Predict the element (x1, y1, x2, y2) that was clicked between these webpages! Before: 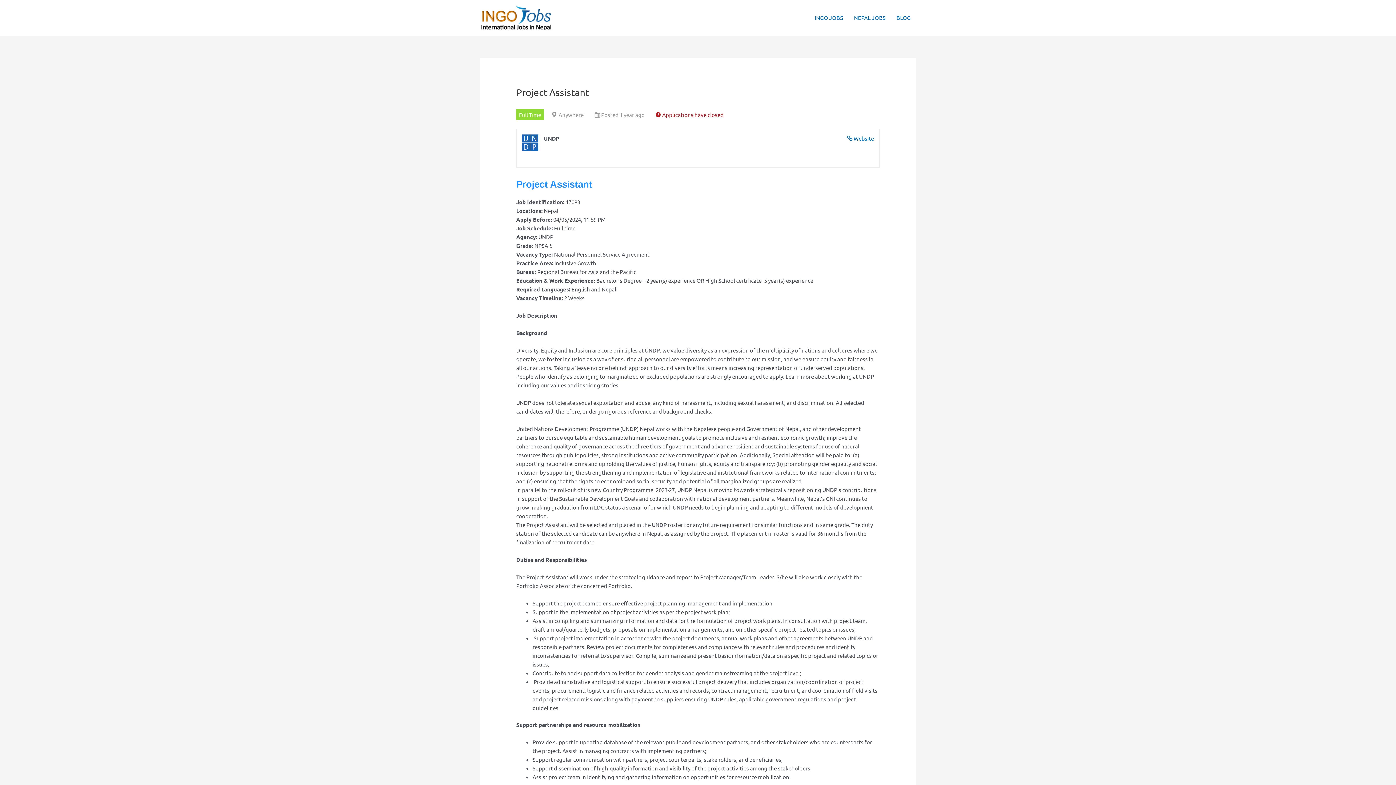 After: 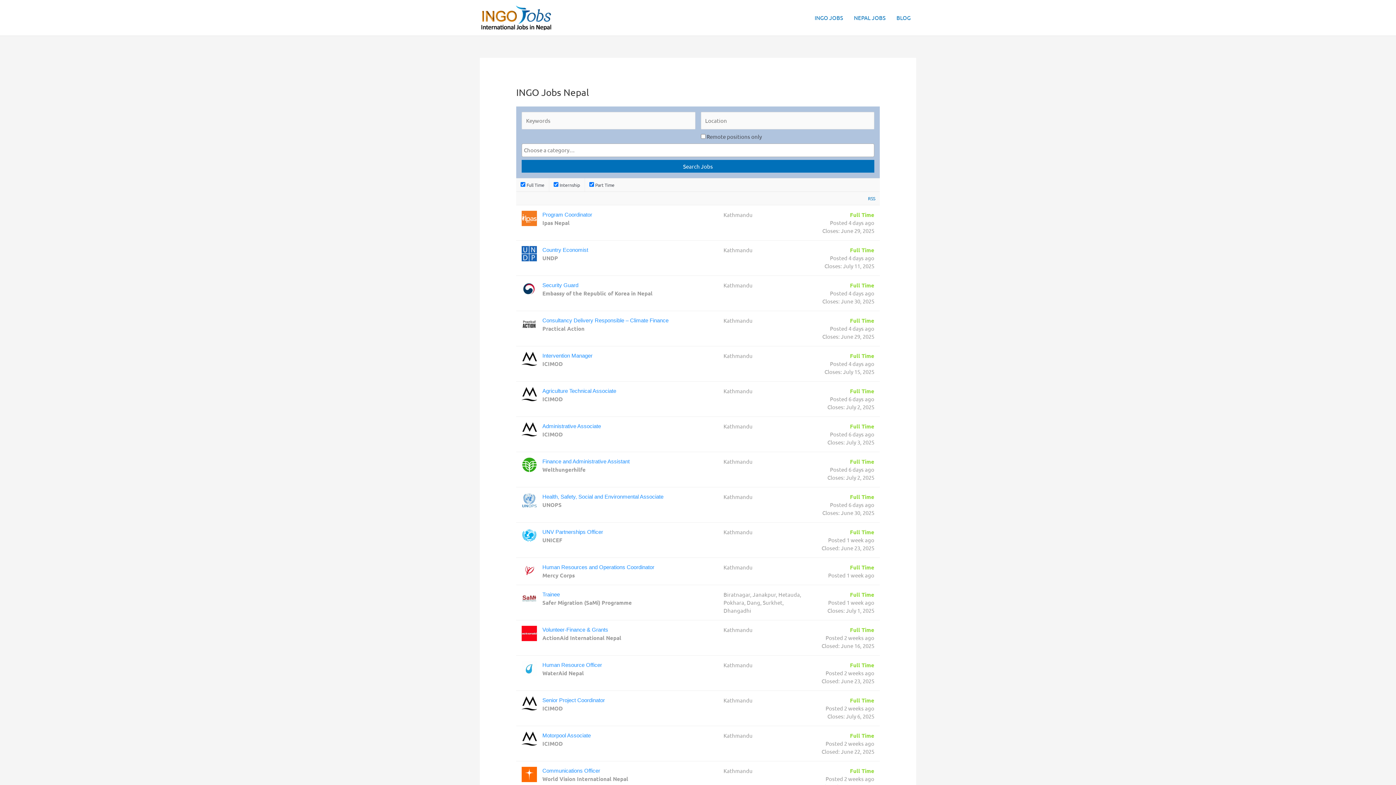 Action: bbox: (480, 13, 552, 20)